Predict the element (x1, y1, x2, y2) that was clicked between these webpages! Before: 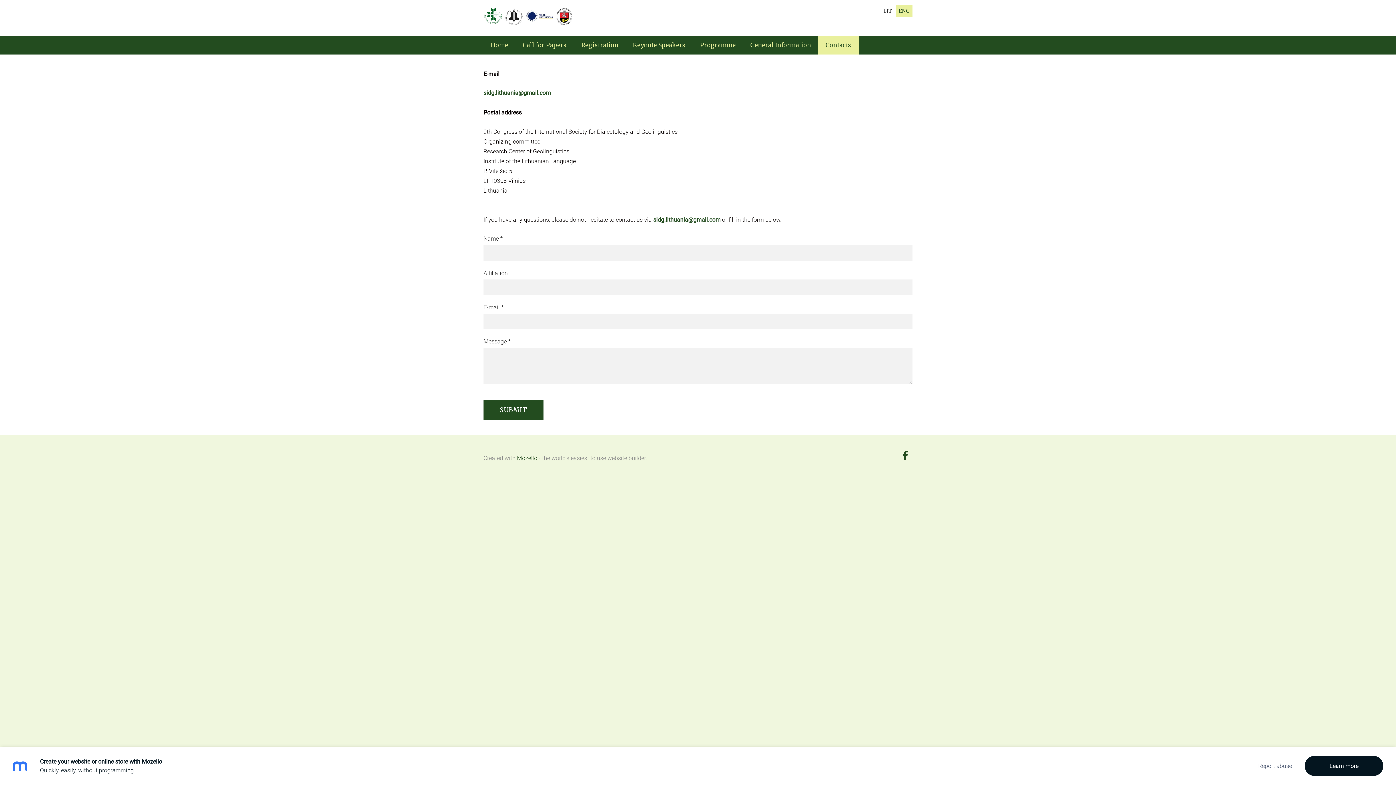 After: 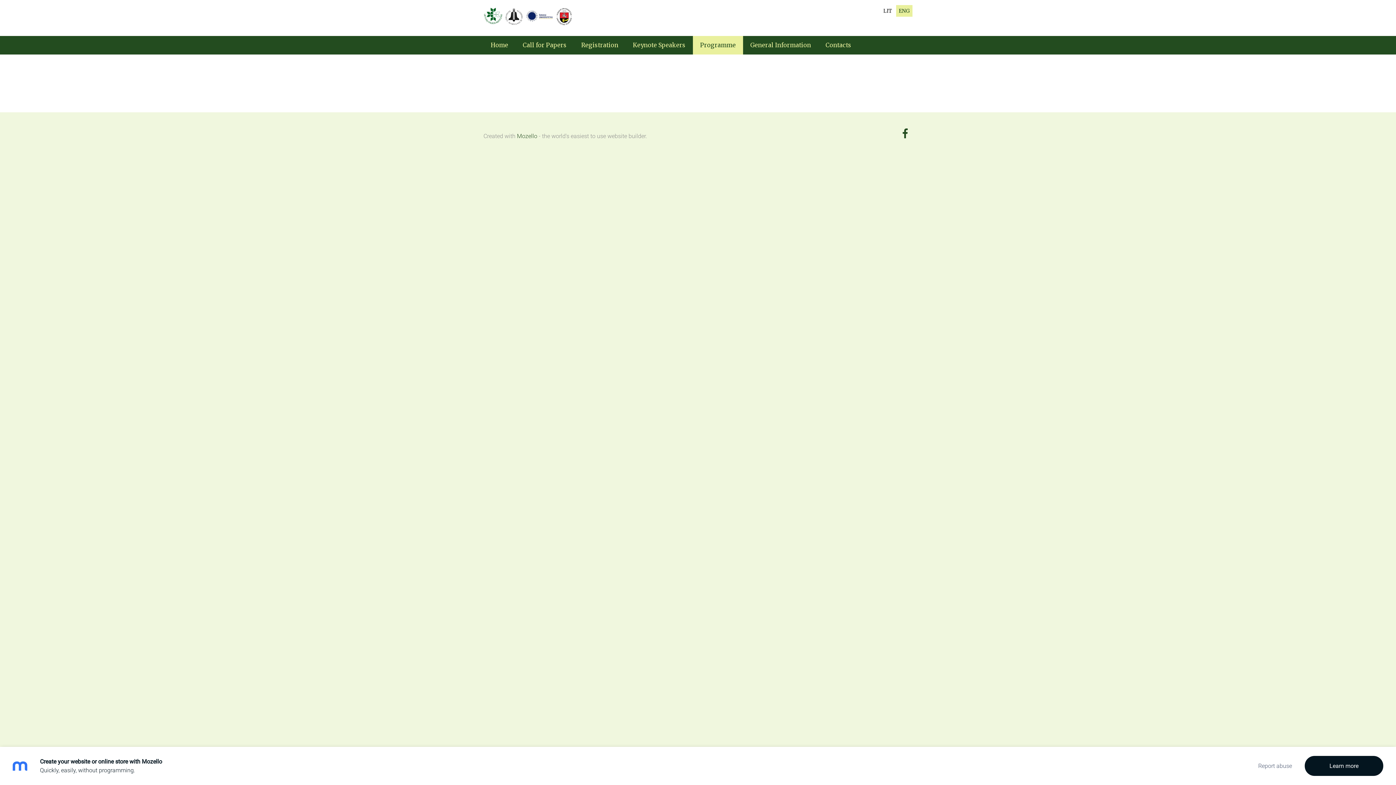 Action: bbox: (693, 35, 743, 54) label: Programme